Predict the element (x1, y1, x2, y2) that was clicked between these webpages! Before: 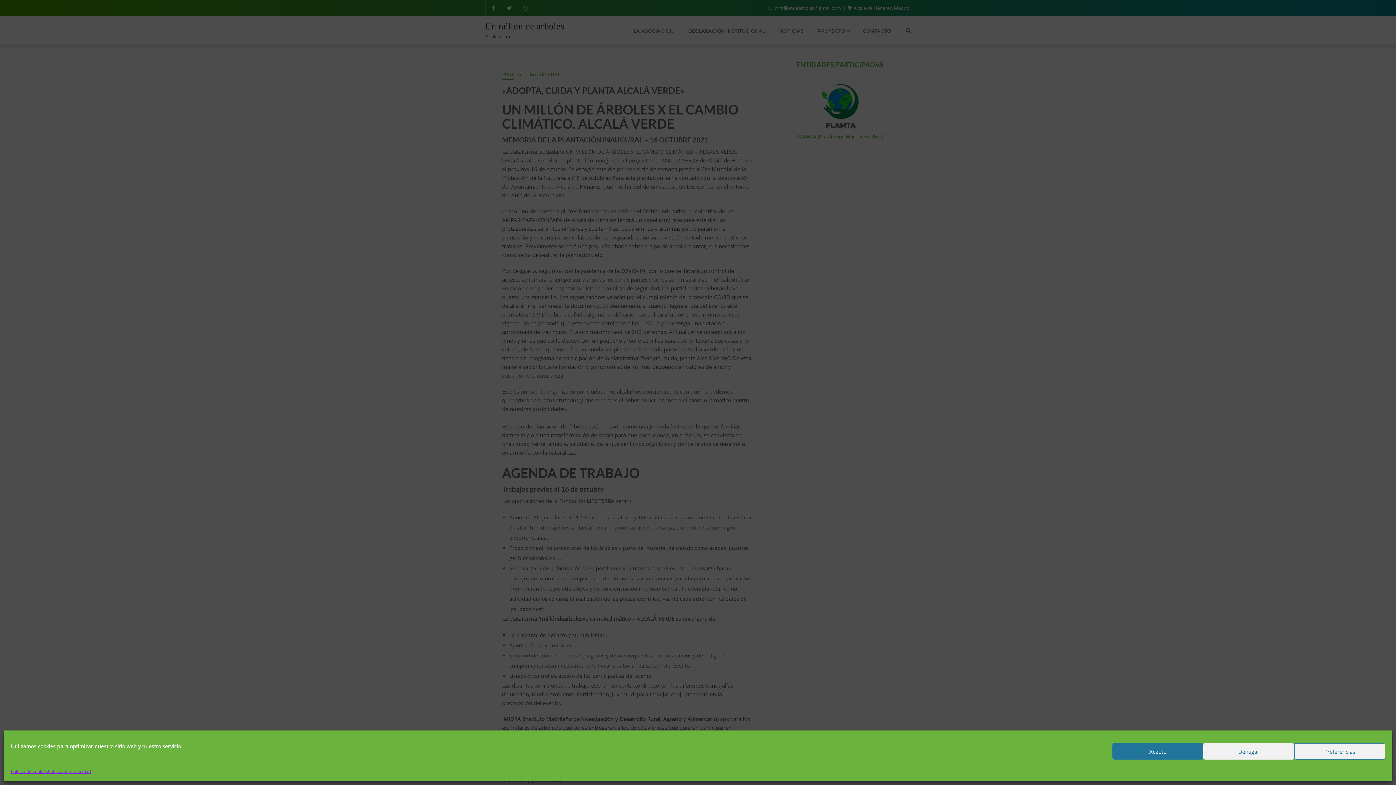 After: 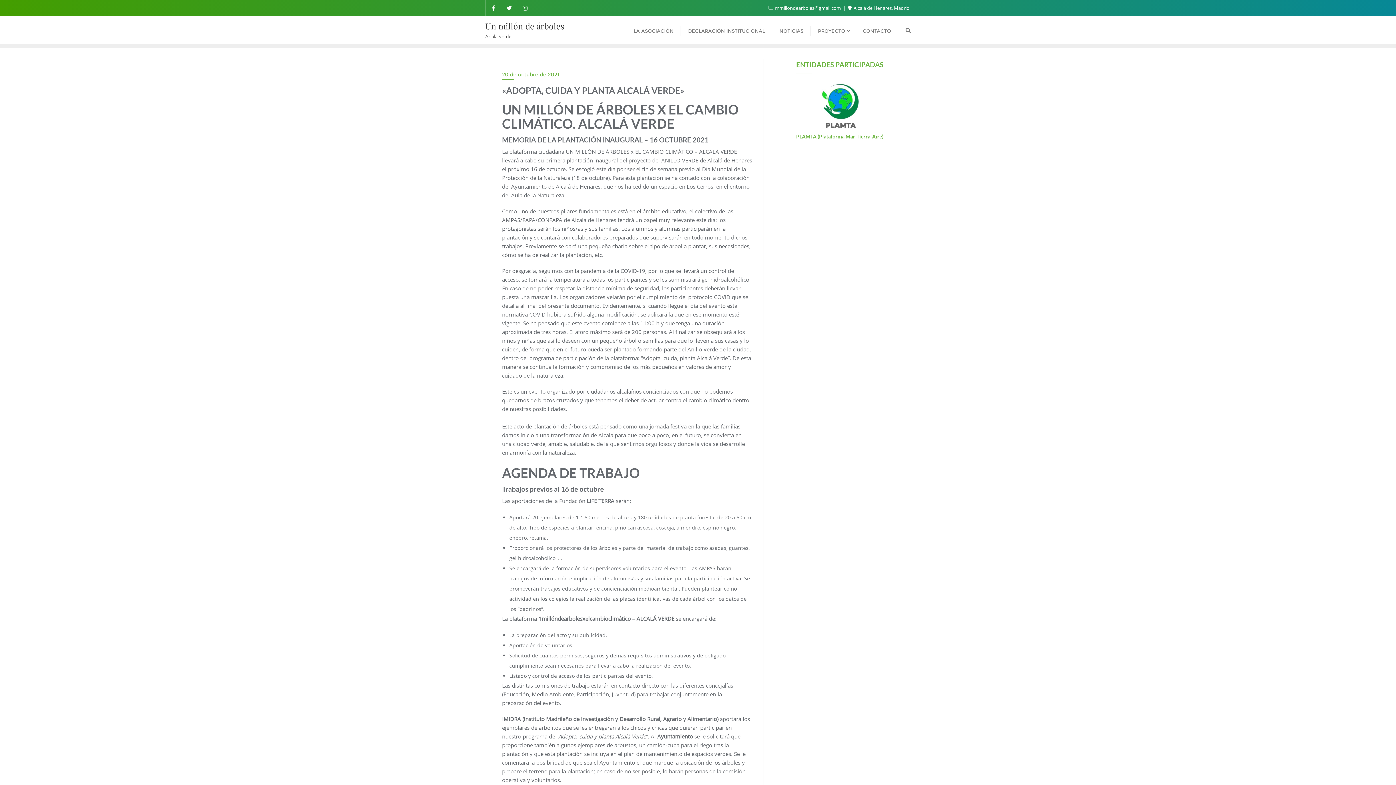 Action: label: Denegar bbox: (1203, 743, 1294, 760)